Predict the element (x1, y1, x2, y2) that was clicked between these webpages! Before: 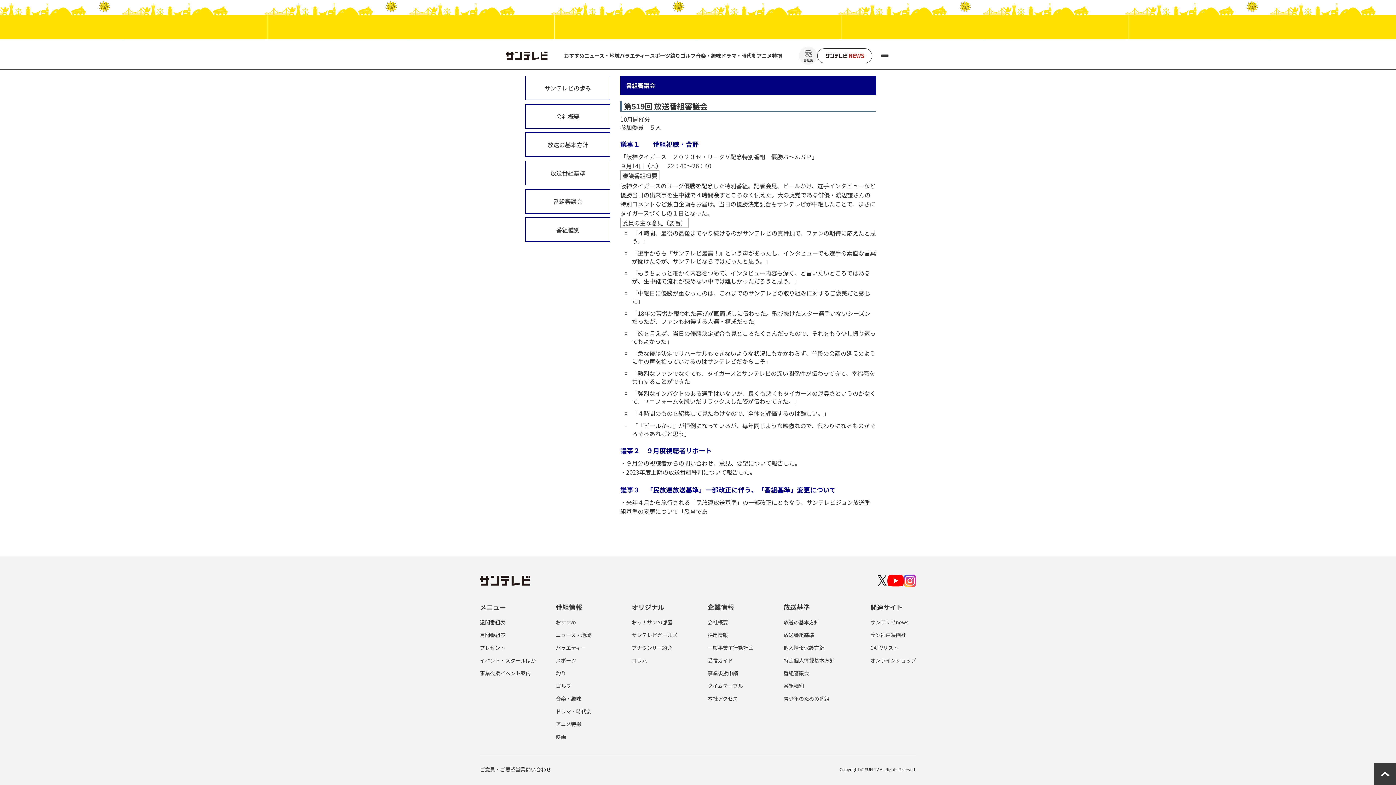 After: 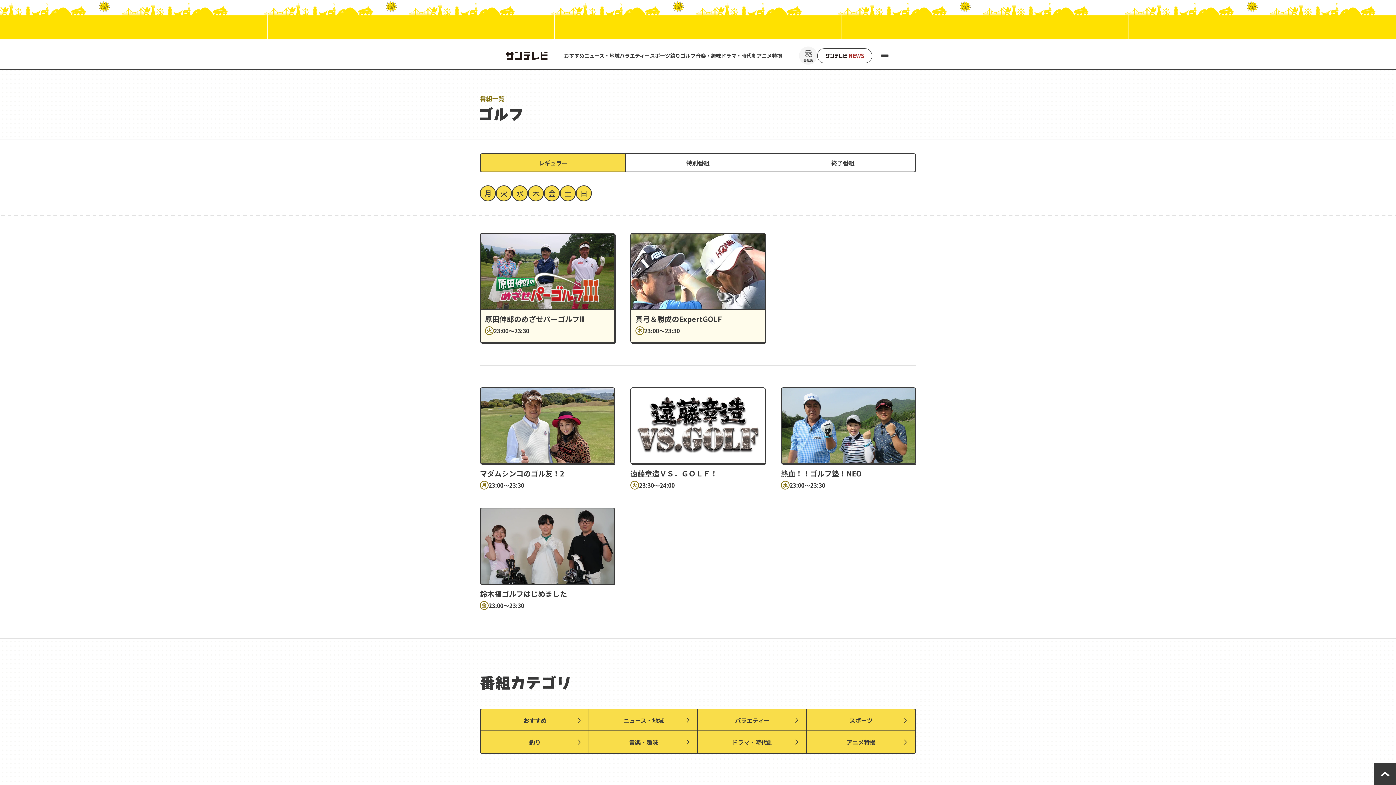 Action: label: ゴルフ bbox: (680, 51, 695, 59)